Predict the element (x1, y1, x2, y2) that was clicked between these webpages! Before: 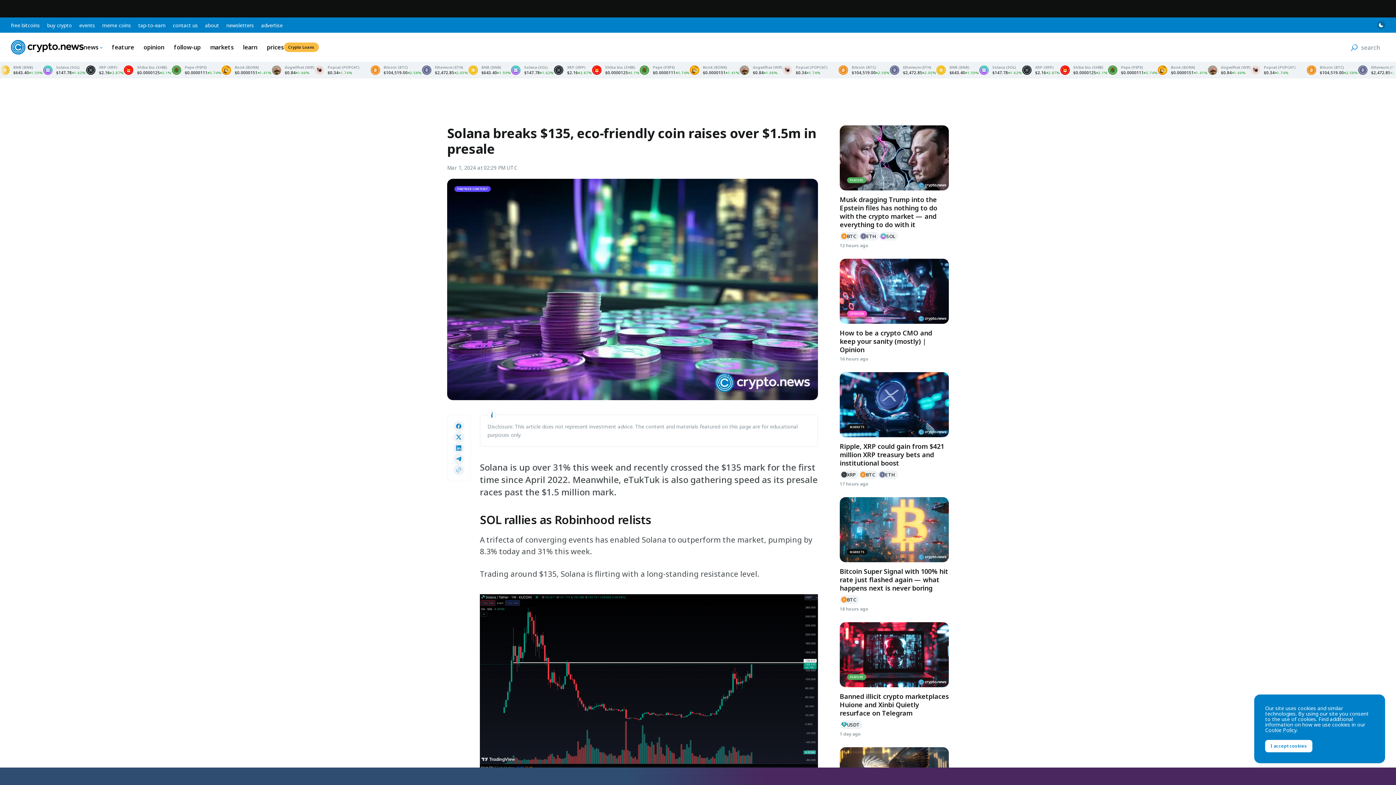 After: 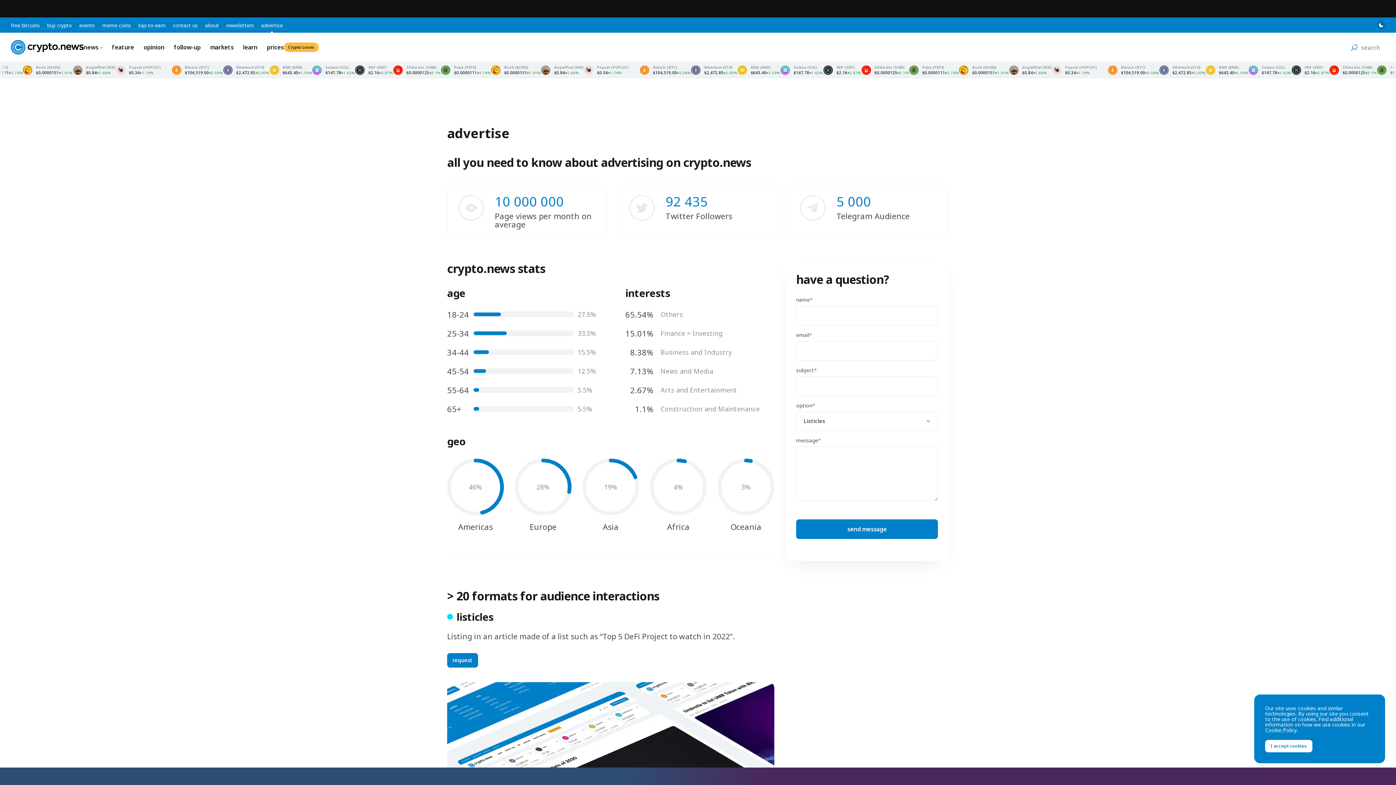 Action: bbox: (261, 21, 282, 28) label: advertise